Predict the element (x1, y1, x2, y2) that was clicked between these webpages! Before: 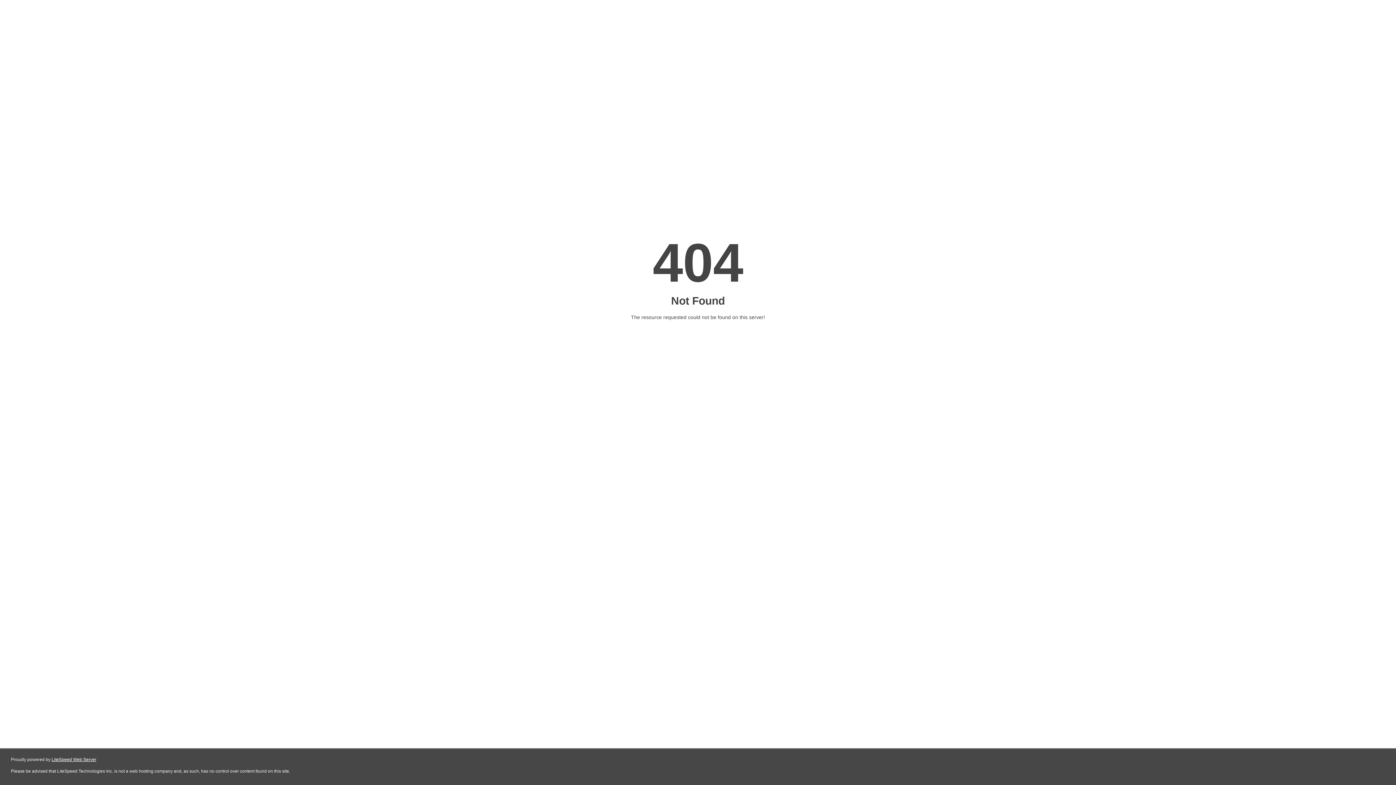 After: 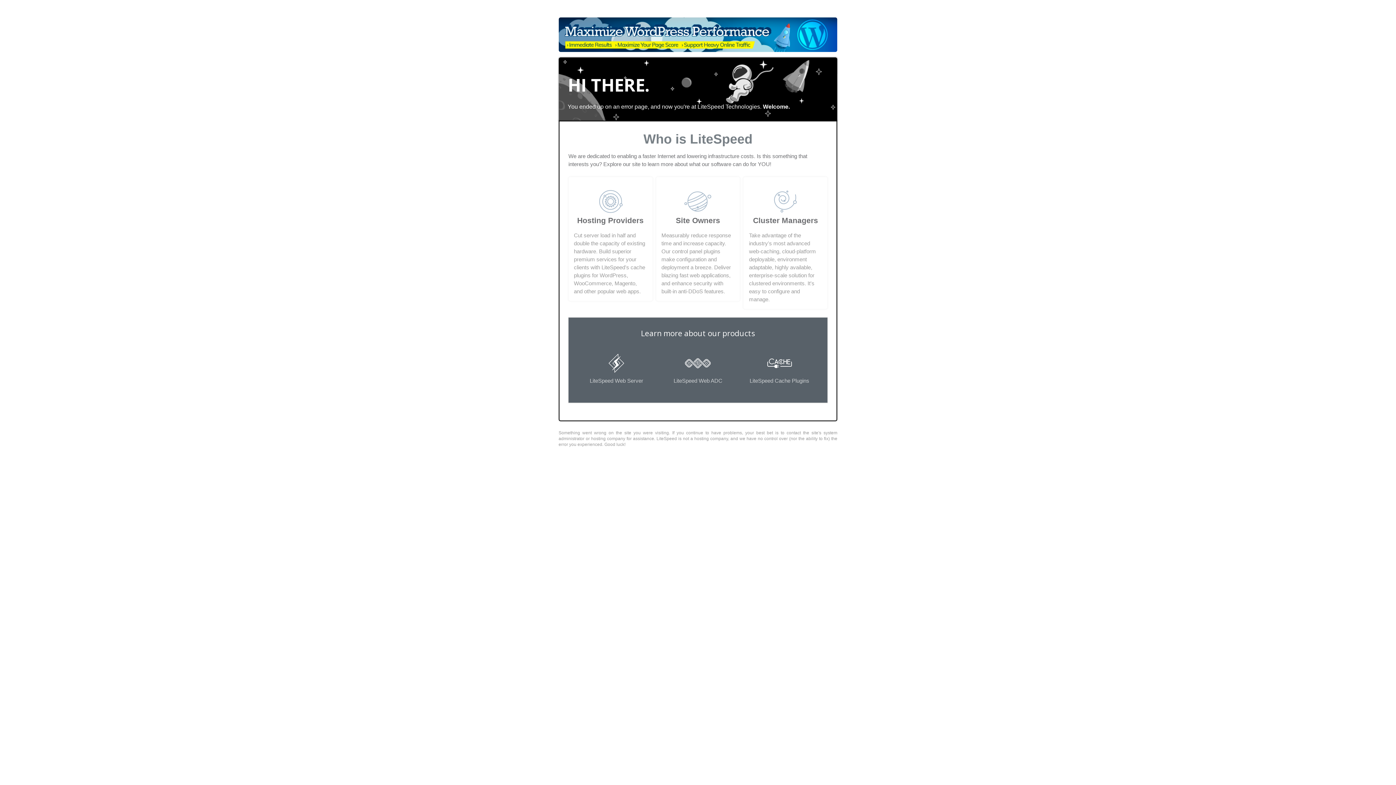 Action: bbox: (51, 757, 96, 762) label: LiteSpeed Web Server